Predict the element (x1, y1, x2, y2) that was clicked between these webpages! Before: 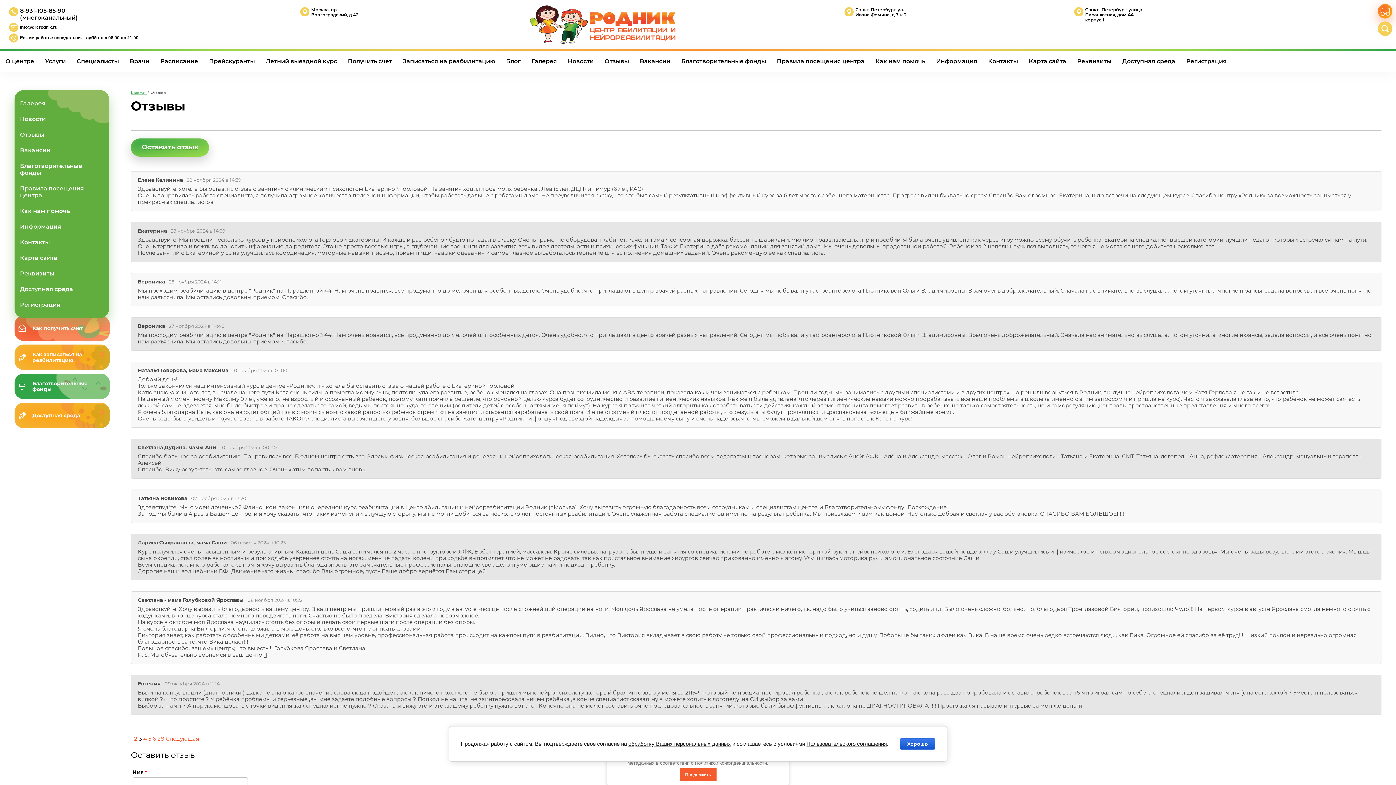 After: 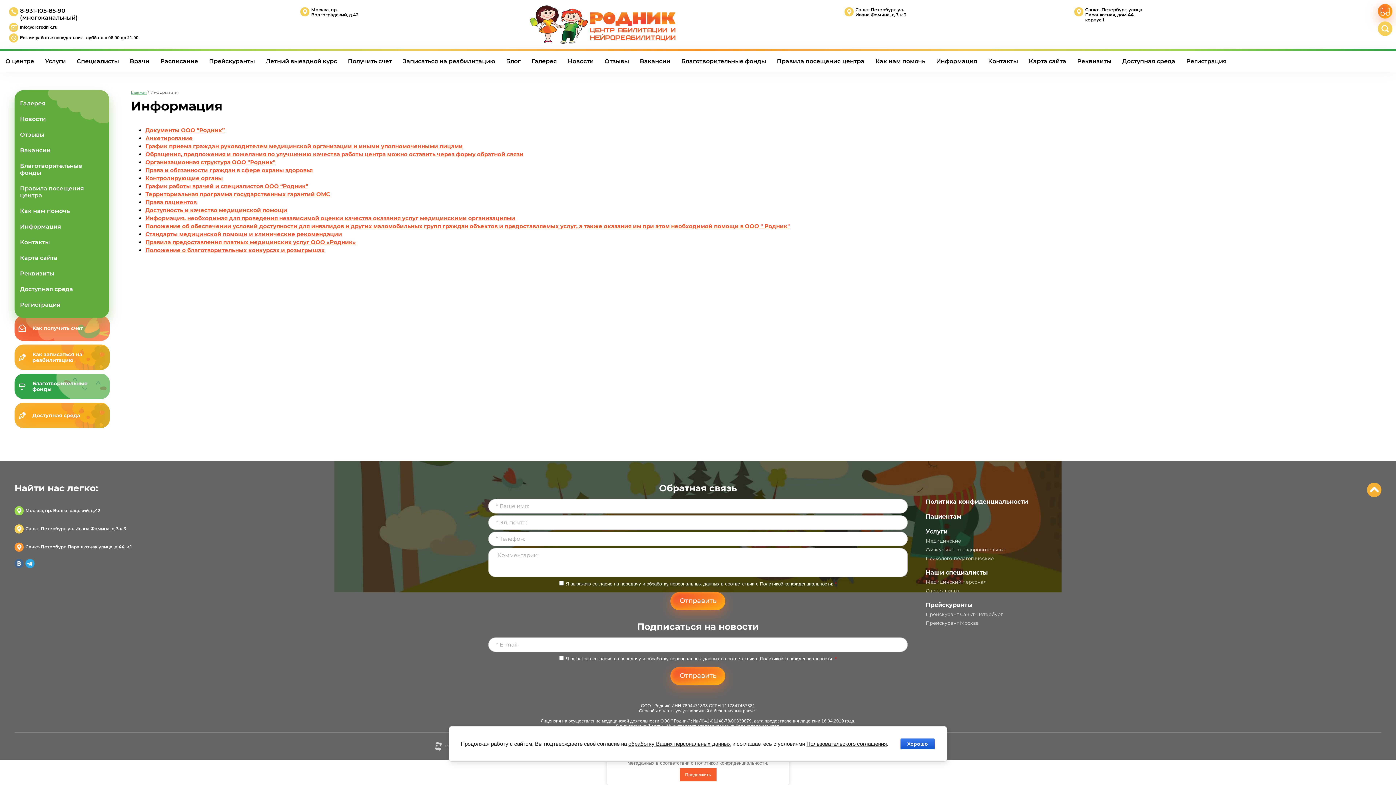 Action: label: Информация bbox: (14, 218, 109, 234)